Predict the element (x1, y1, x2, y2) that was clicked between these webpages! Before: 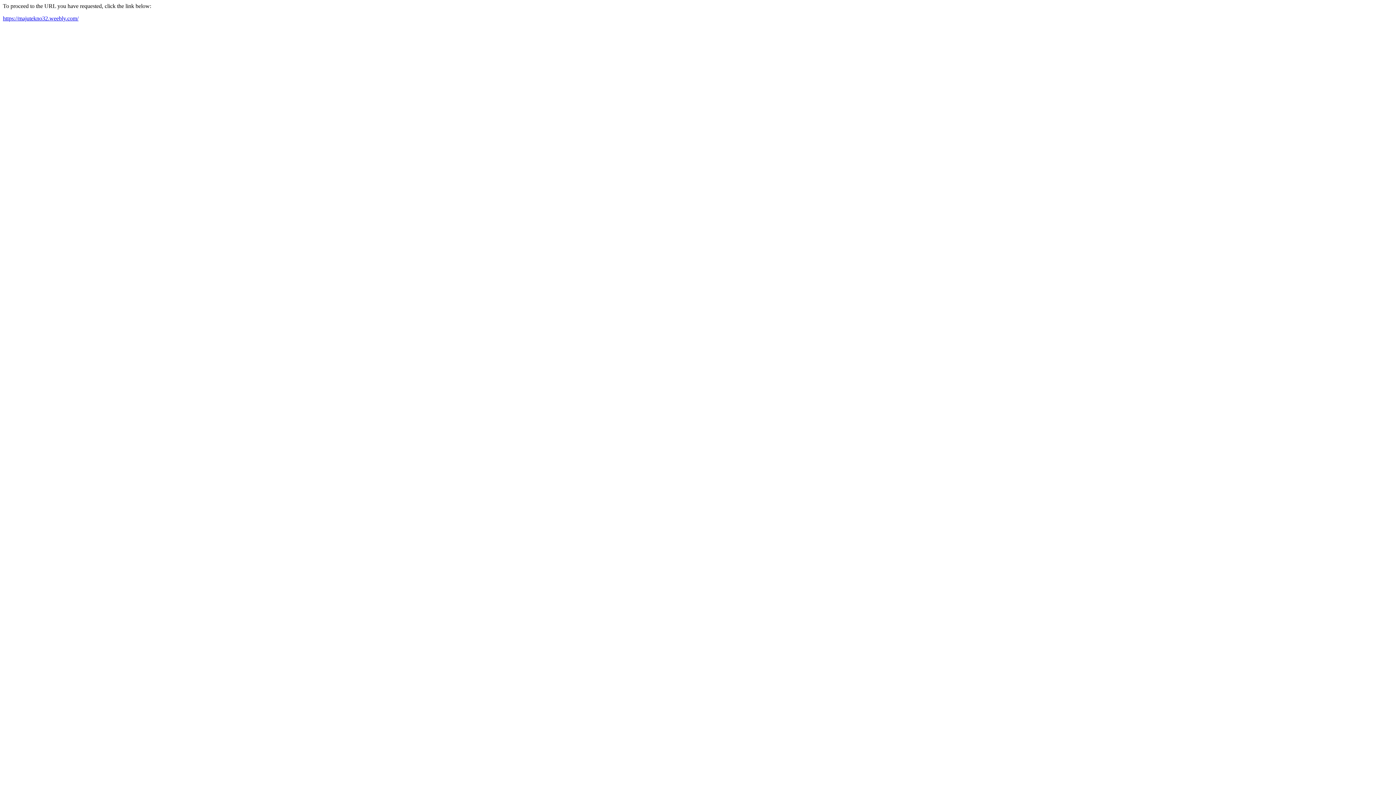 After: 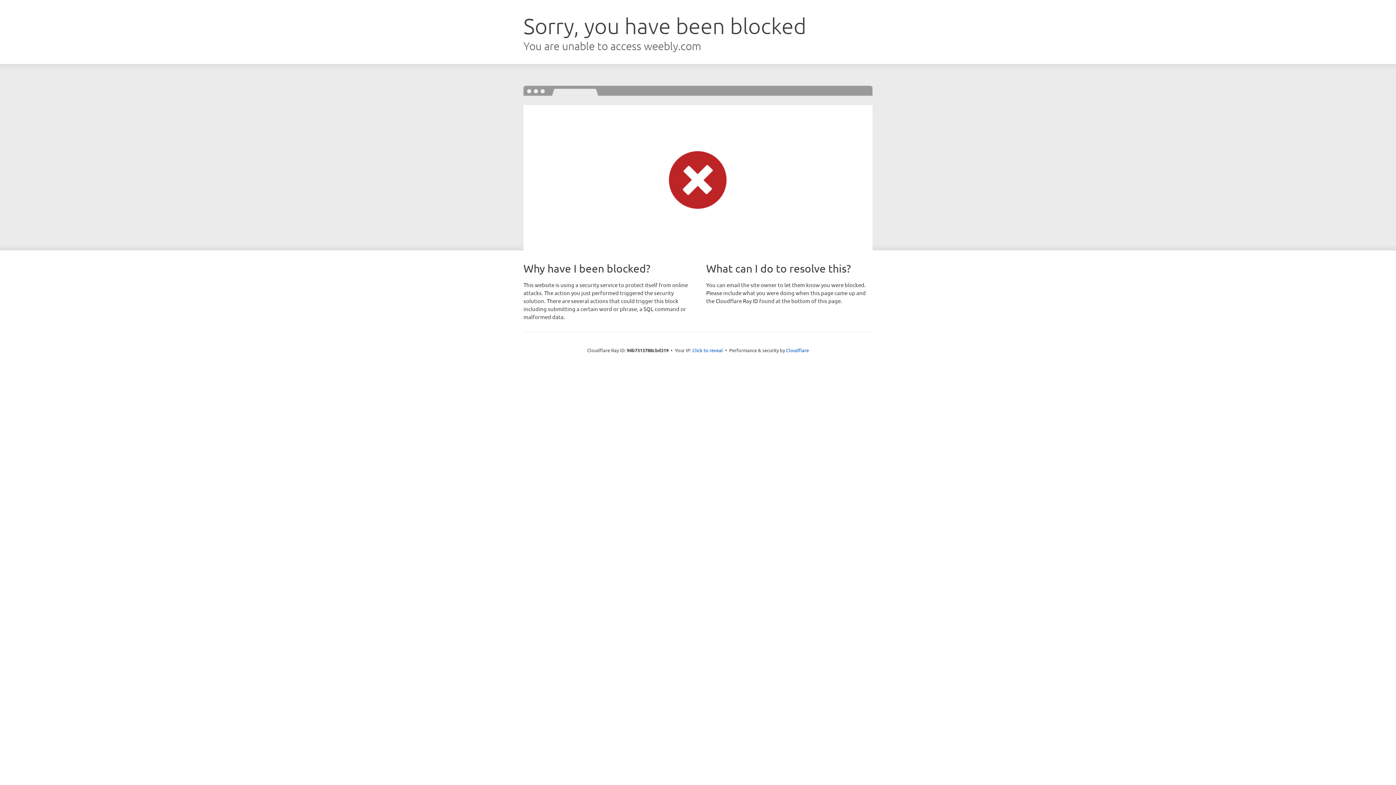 Action: label: https://majutekno32.weebly.com/ bbox: (2, 15, 78, 21)